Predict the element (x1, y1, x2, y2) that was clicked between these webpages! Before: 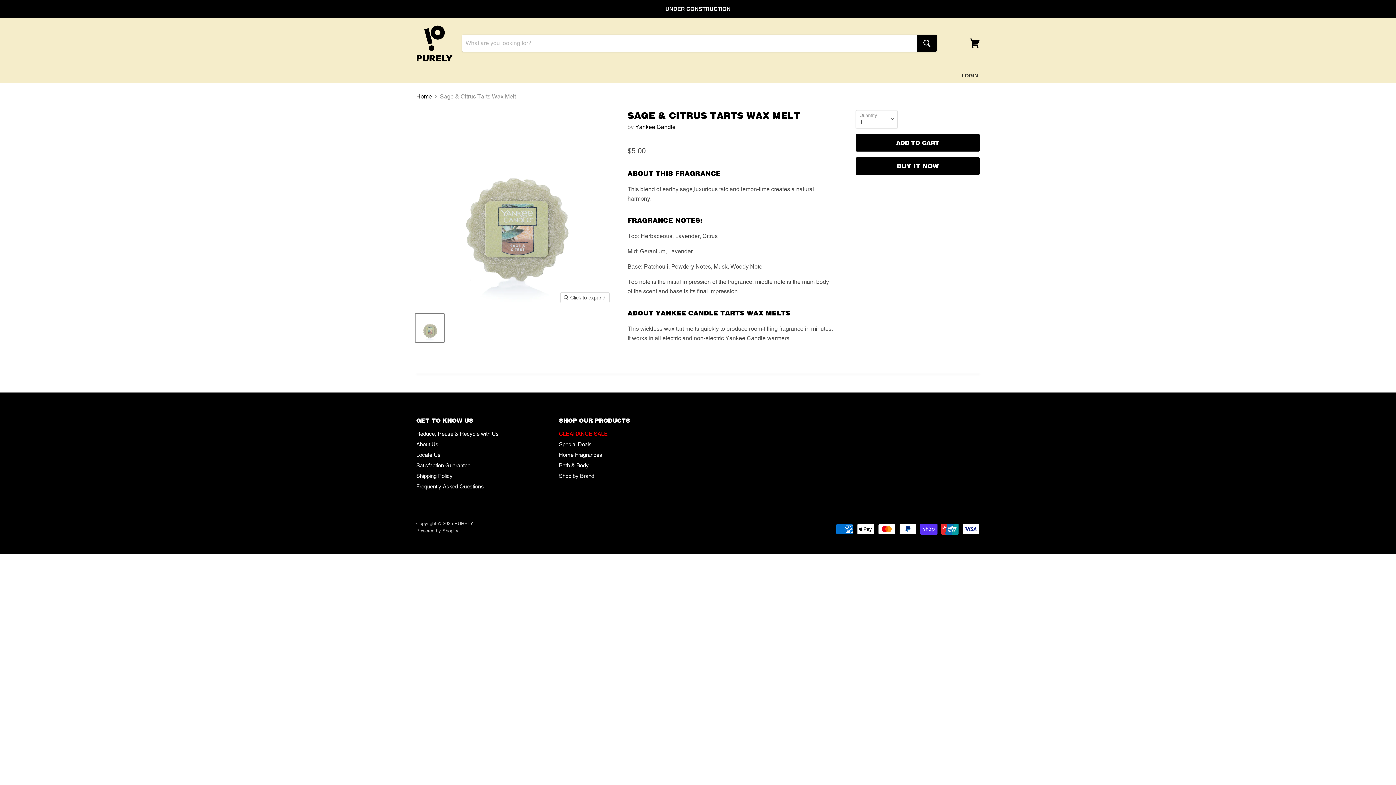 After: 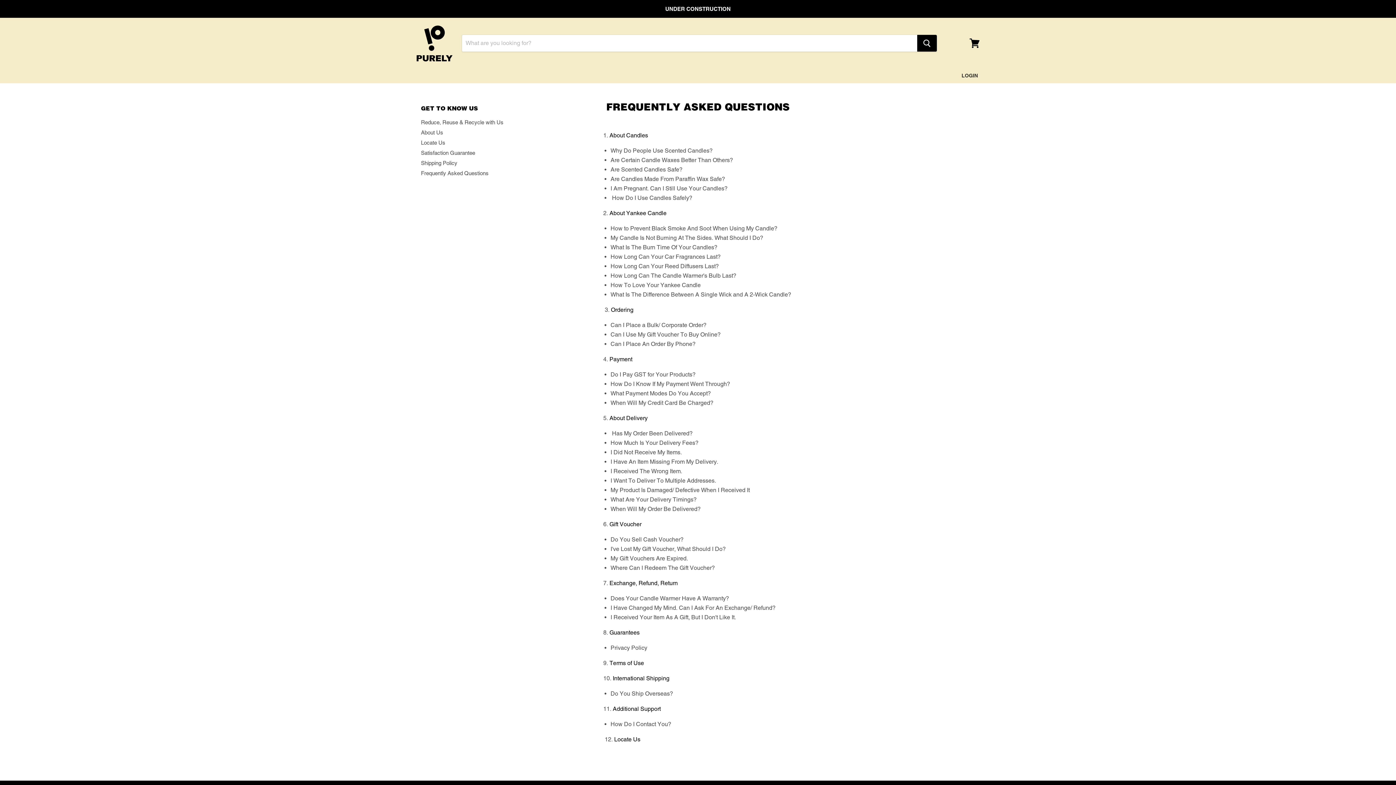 Action: bbox: (416, 483, 484, 489) label: Frequently Asked Questions